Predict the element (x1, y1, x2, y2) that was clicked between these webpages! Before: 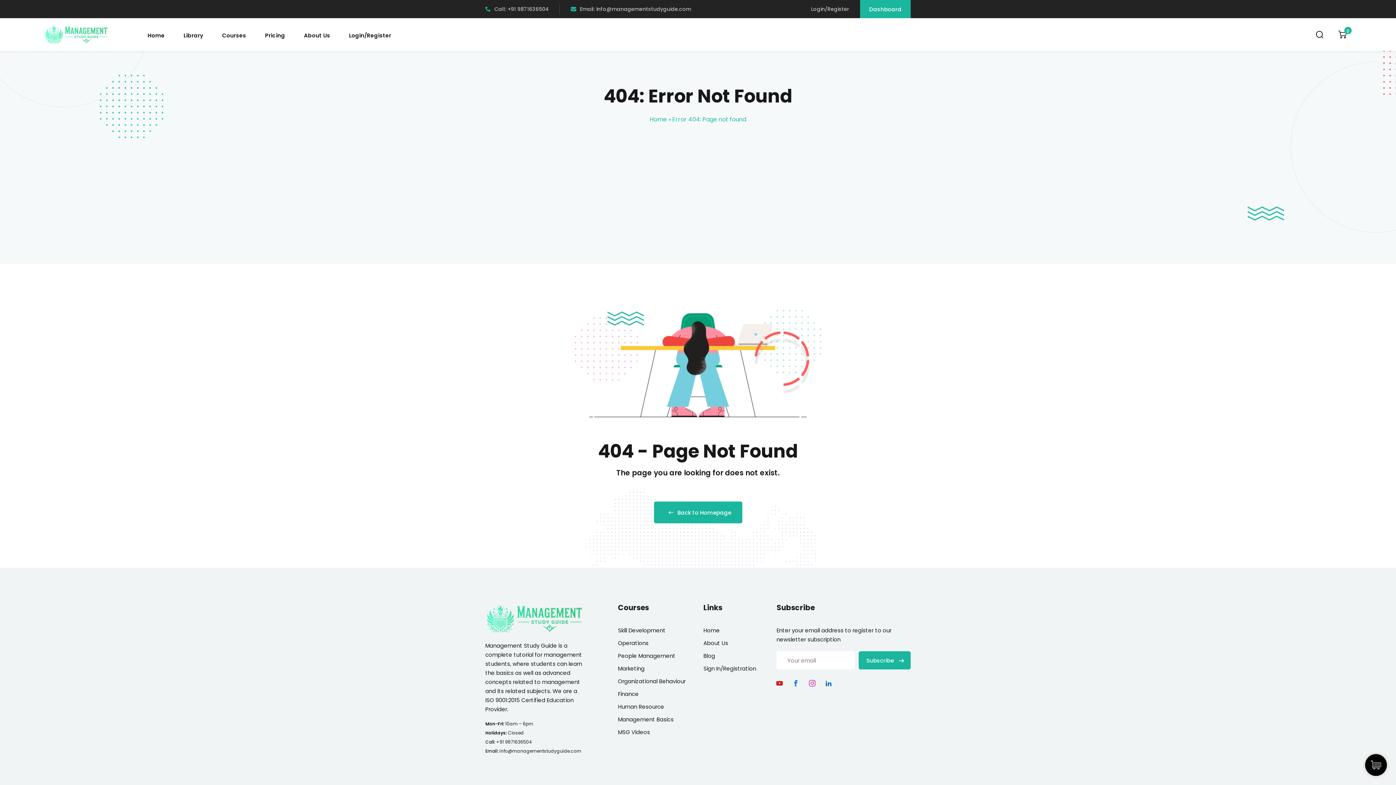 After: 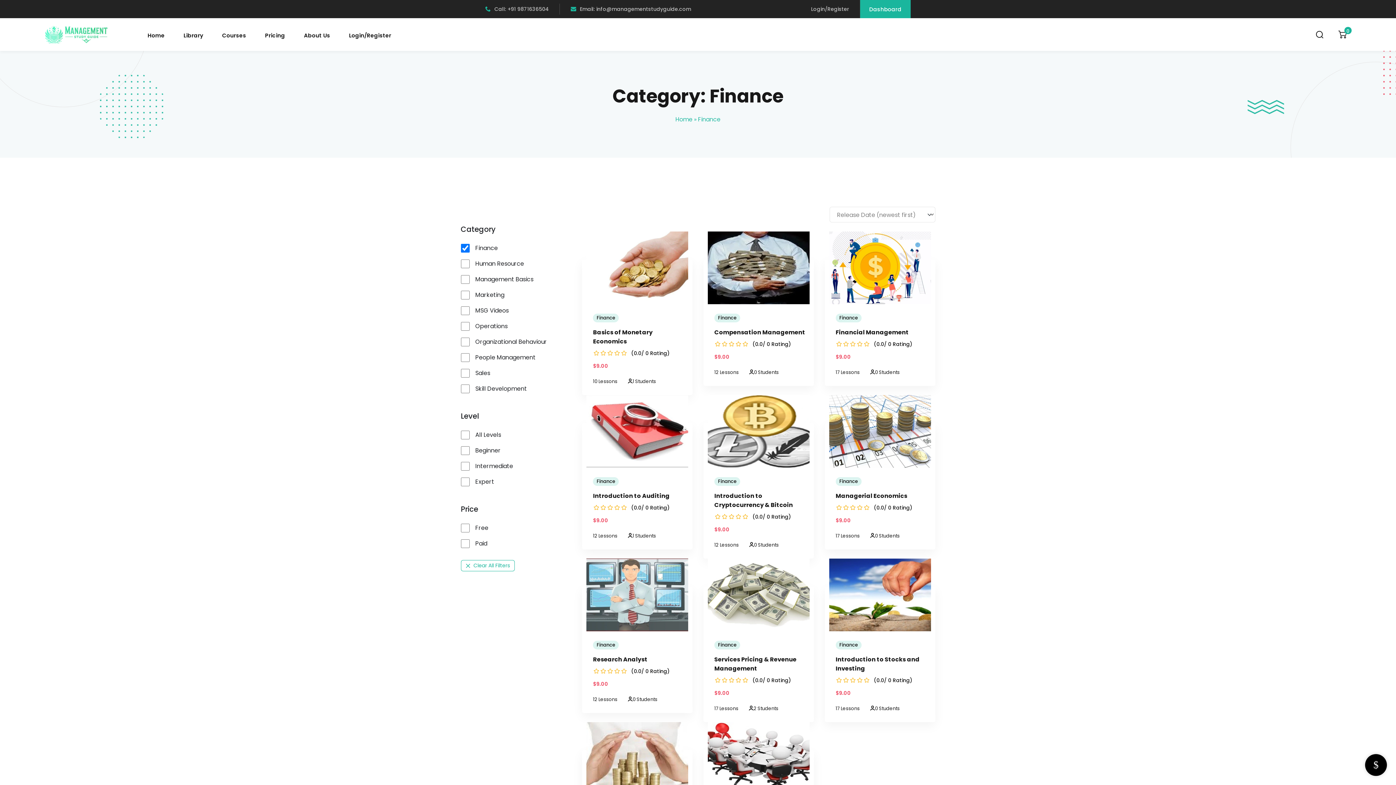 Action: bbox: (618, 690, 638, 698) label: Finance